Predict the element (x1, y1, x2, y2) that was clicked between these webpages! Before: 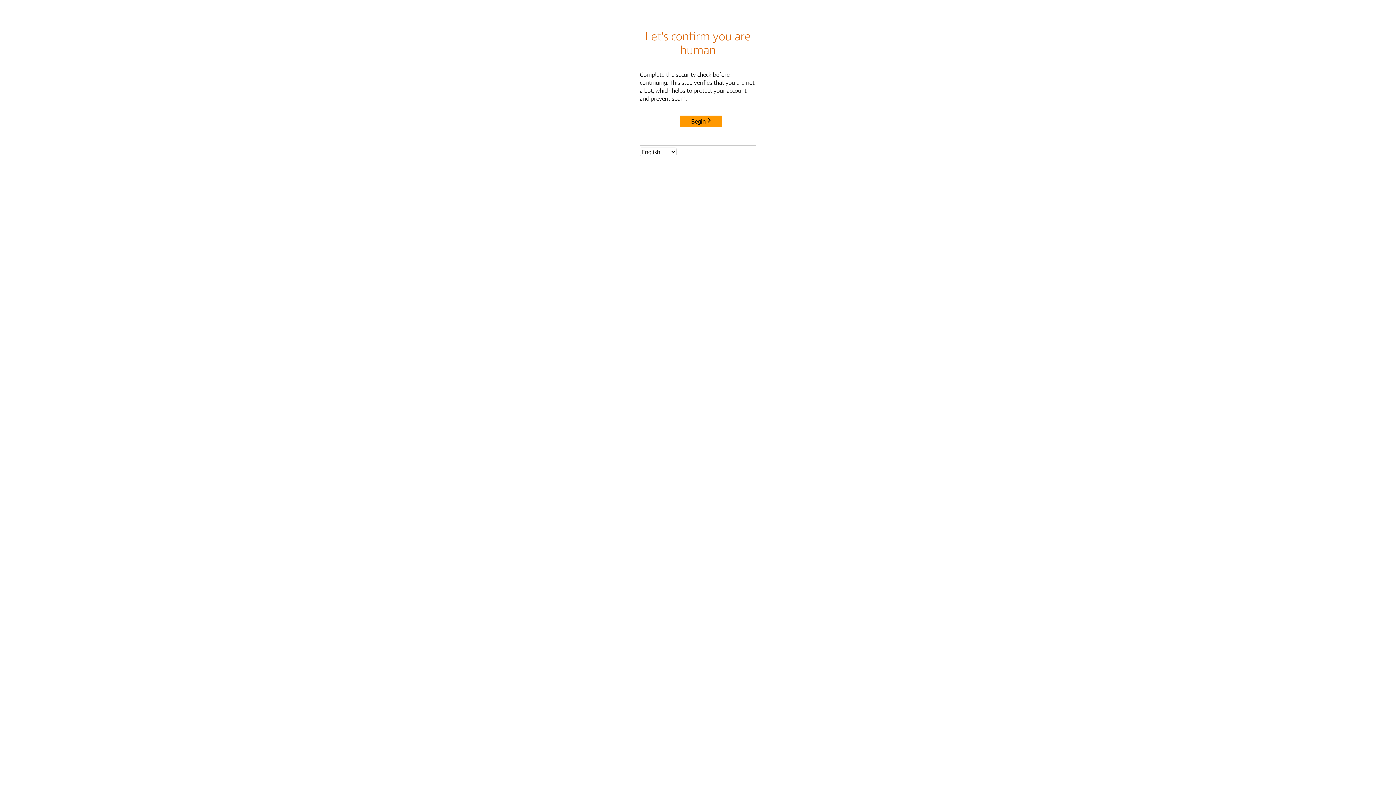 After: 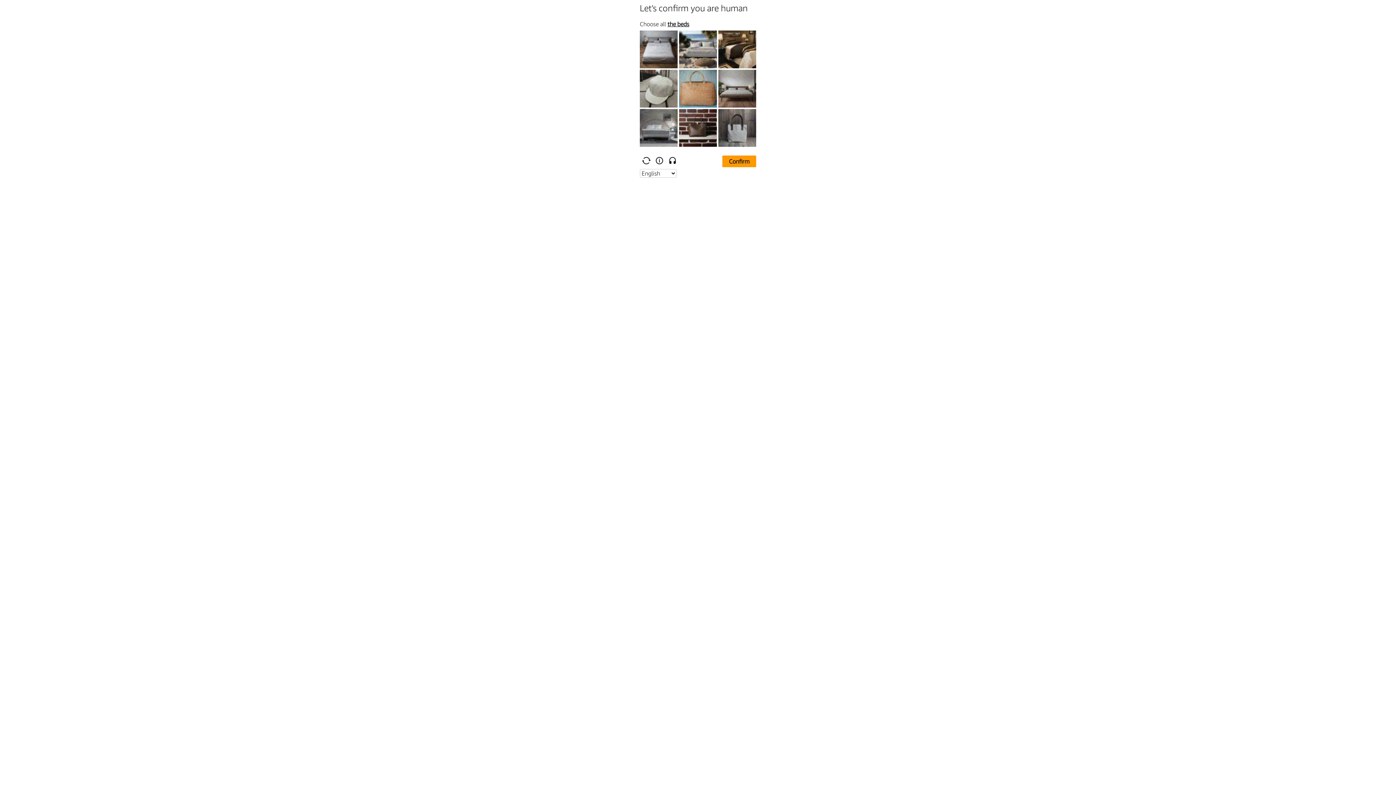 Action: bbox: (680, 115, 722, 127) label: Begin